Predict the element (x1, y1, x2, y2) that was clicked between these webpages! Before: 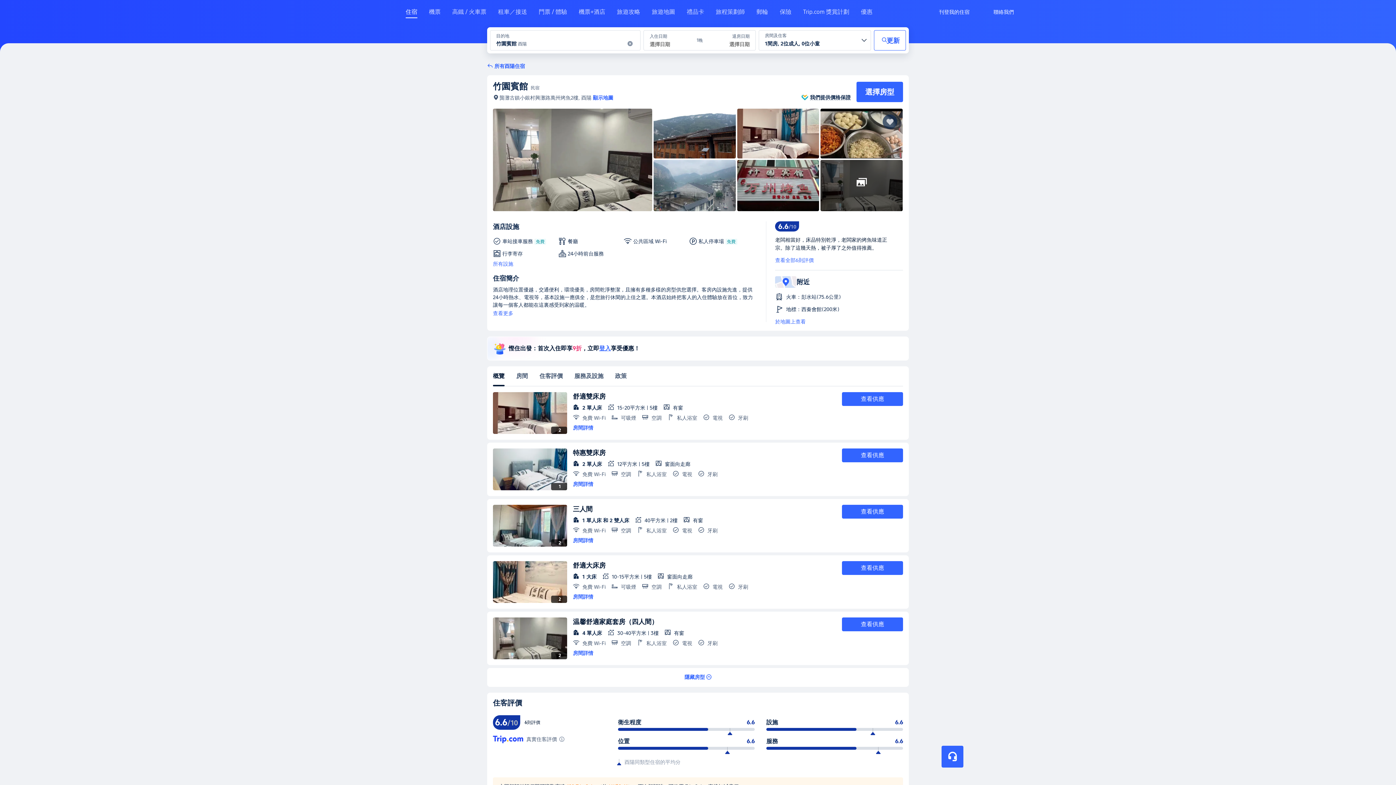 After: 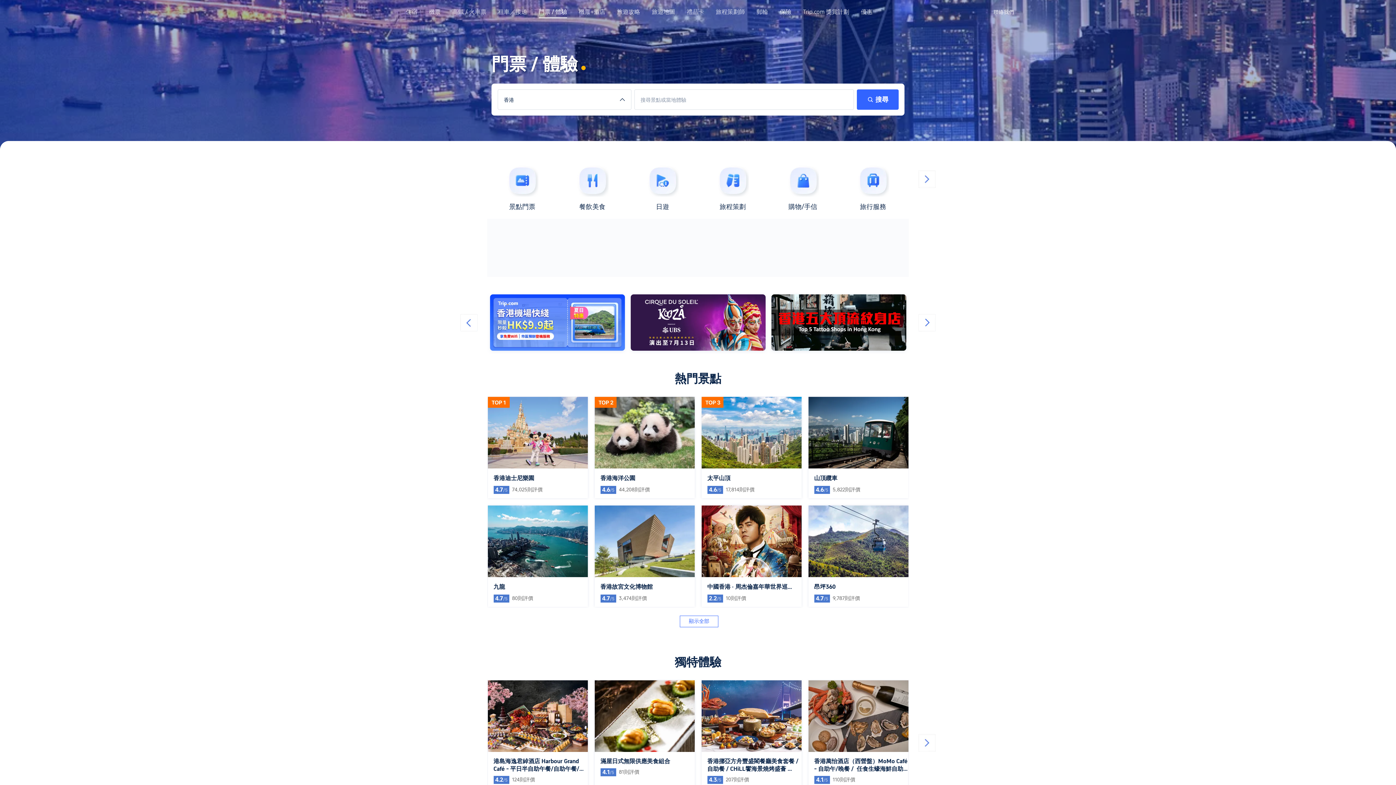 Action: bbox: (538, 8, 567, 21) label: 門票 / 體驗